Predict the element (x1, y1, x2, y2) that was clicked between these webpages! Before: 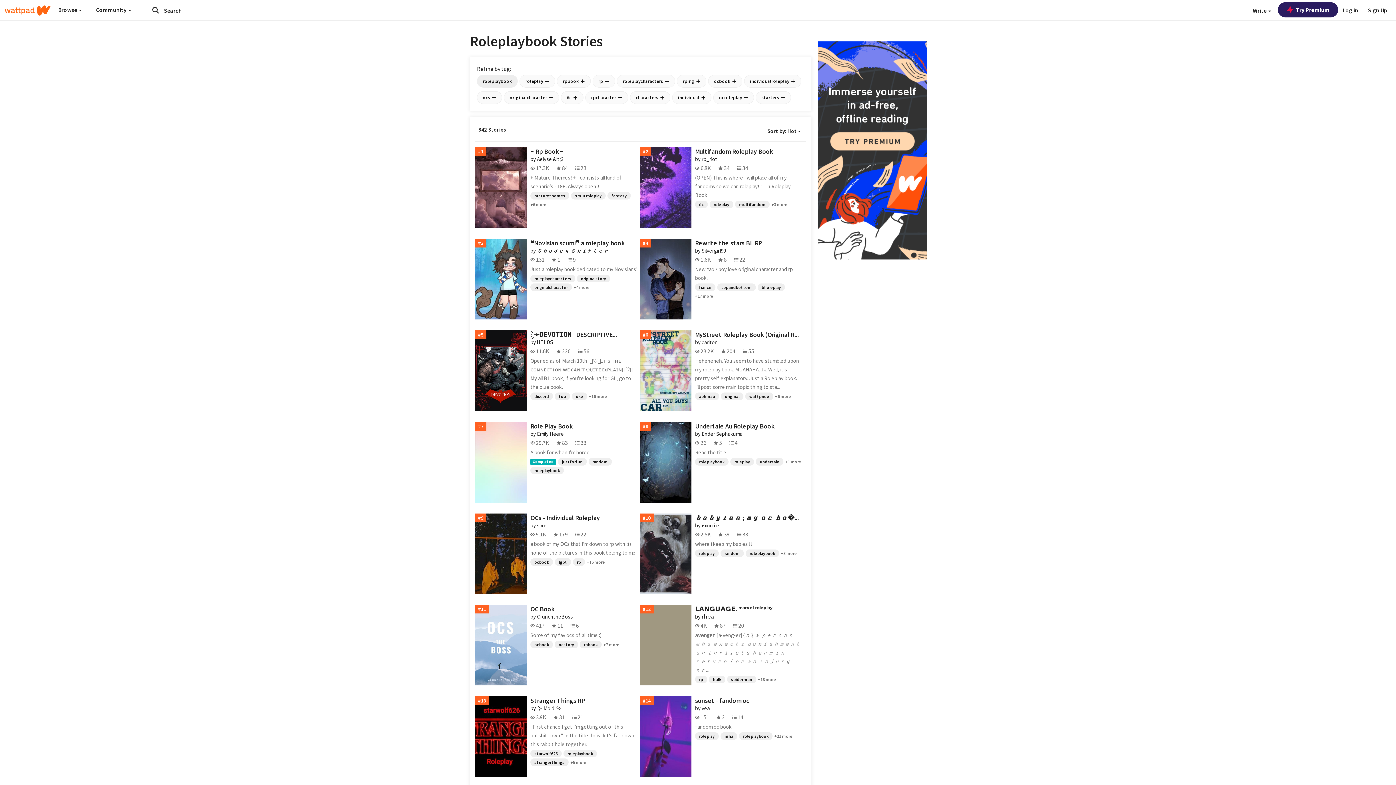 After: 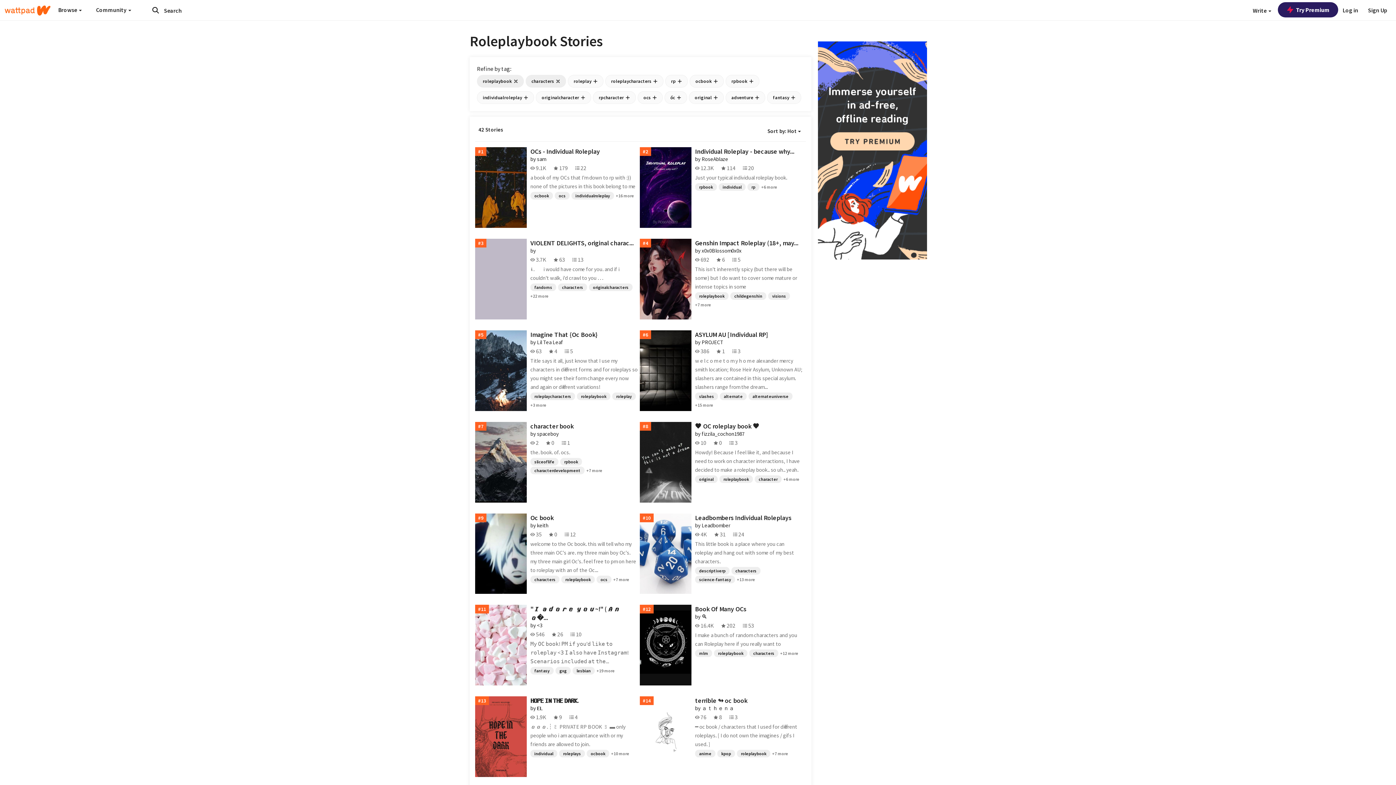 Action: bbox: (630, 91, 670, 104) label: characters